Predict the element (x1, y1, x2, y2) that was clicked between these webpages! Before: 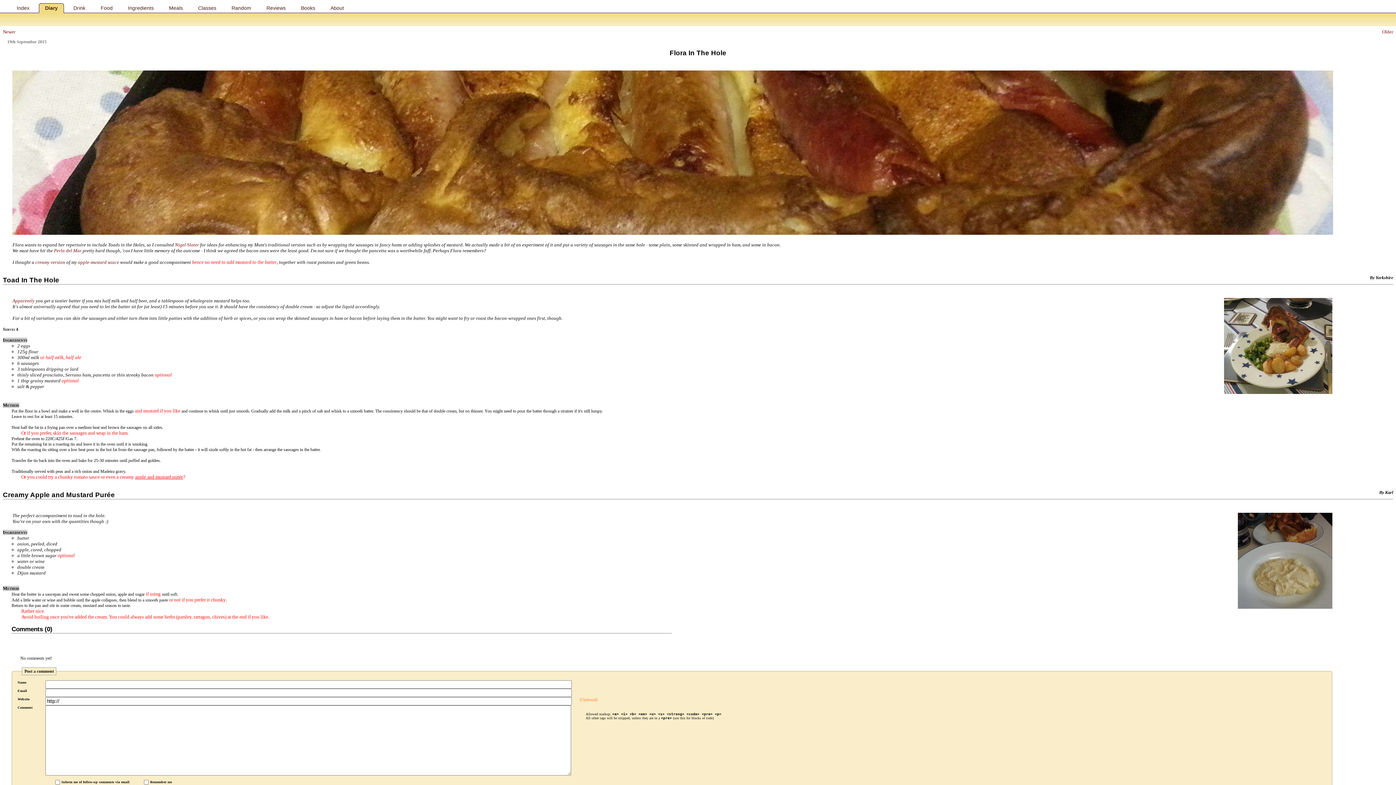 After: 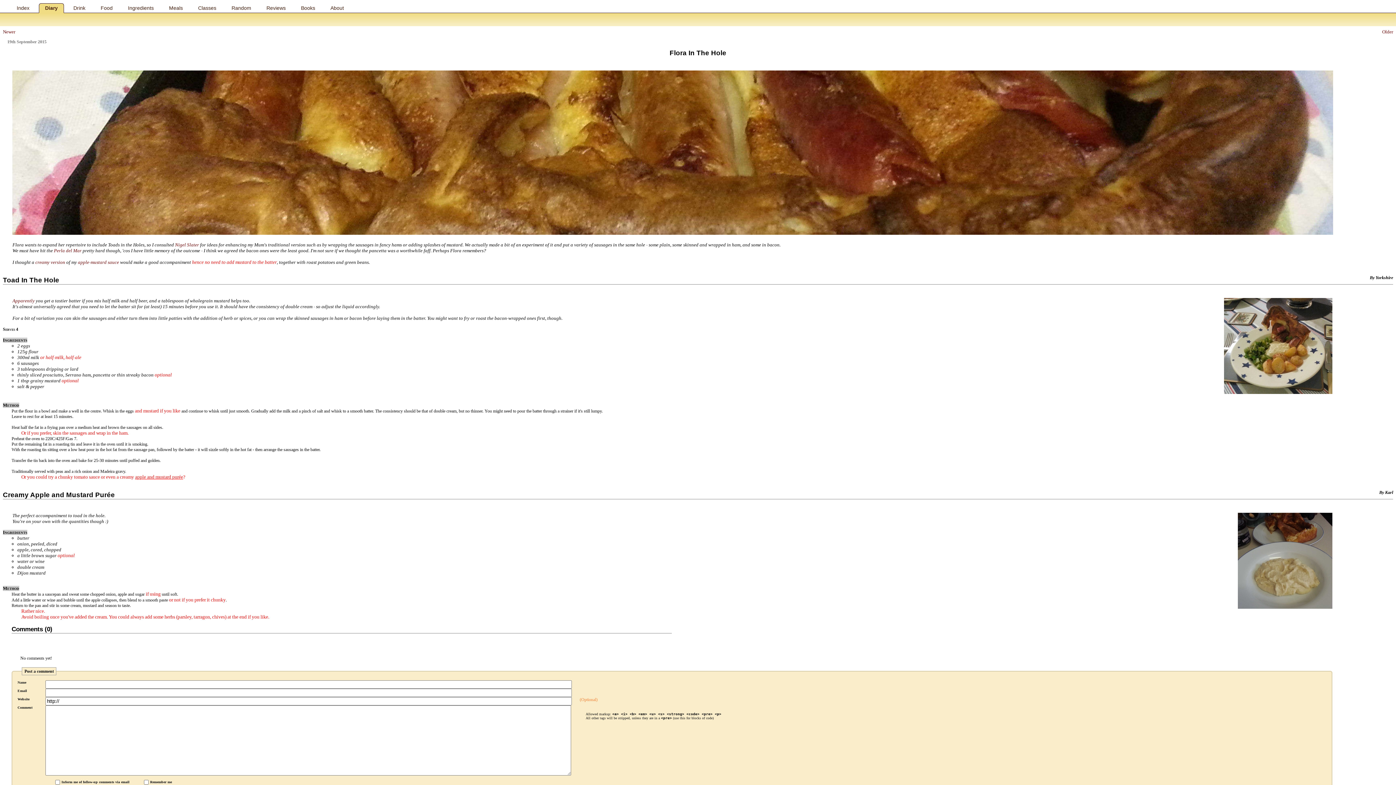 Action: bbox: (143, 13, 147, 26) label:  